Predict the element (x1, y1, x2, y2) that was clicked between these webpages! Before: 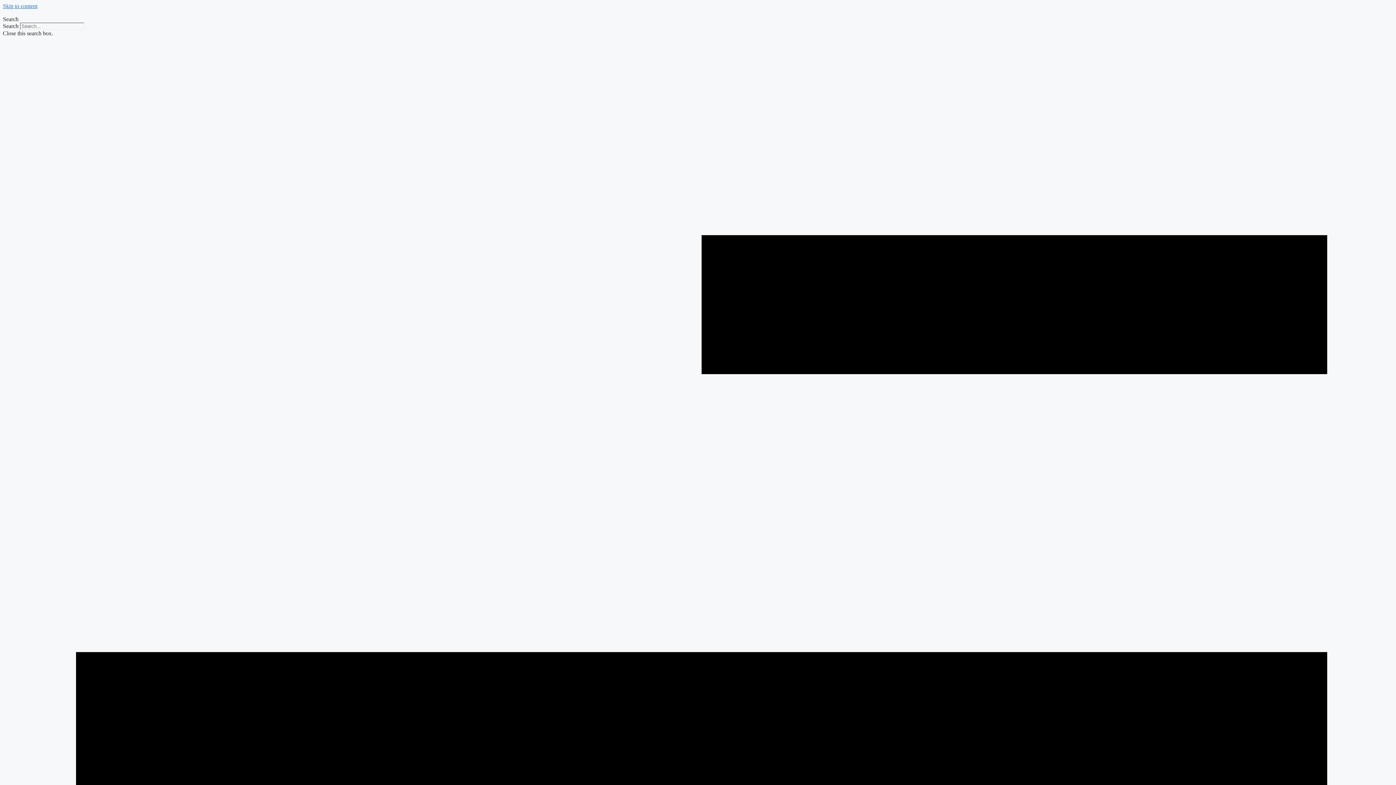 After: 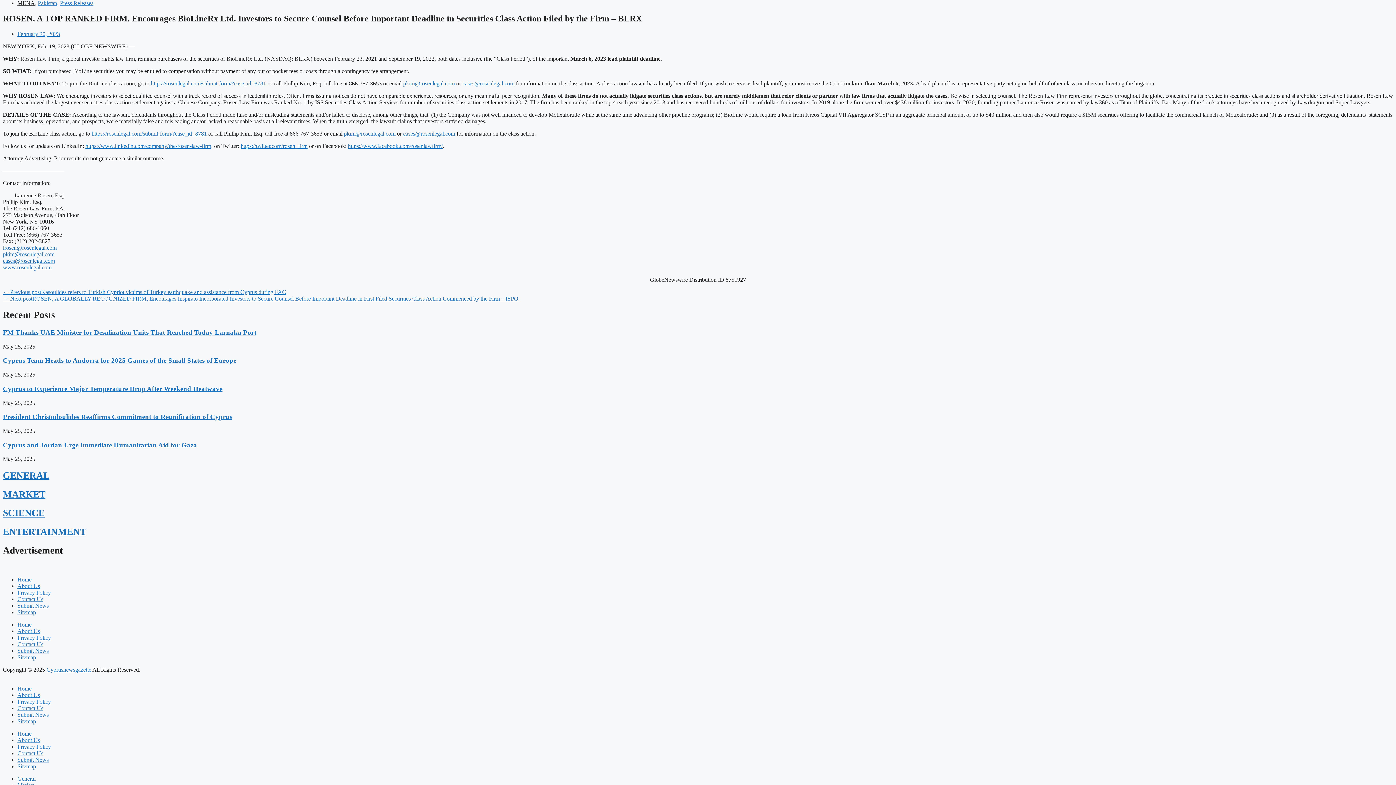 Action: bbox: (2, 2, 37, 9) label: Skip to content